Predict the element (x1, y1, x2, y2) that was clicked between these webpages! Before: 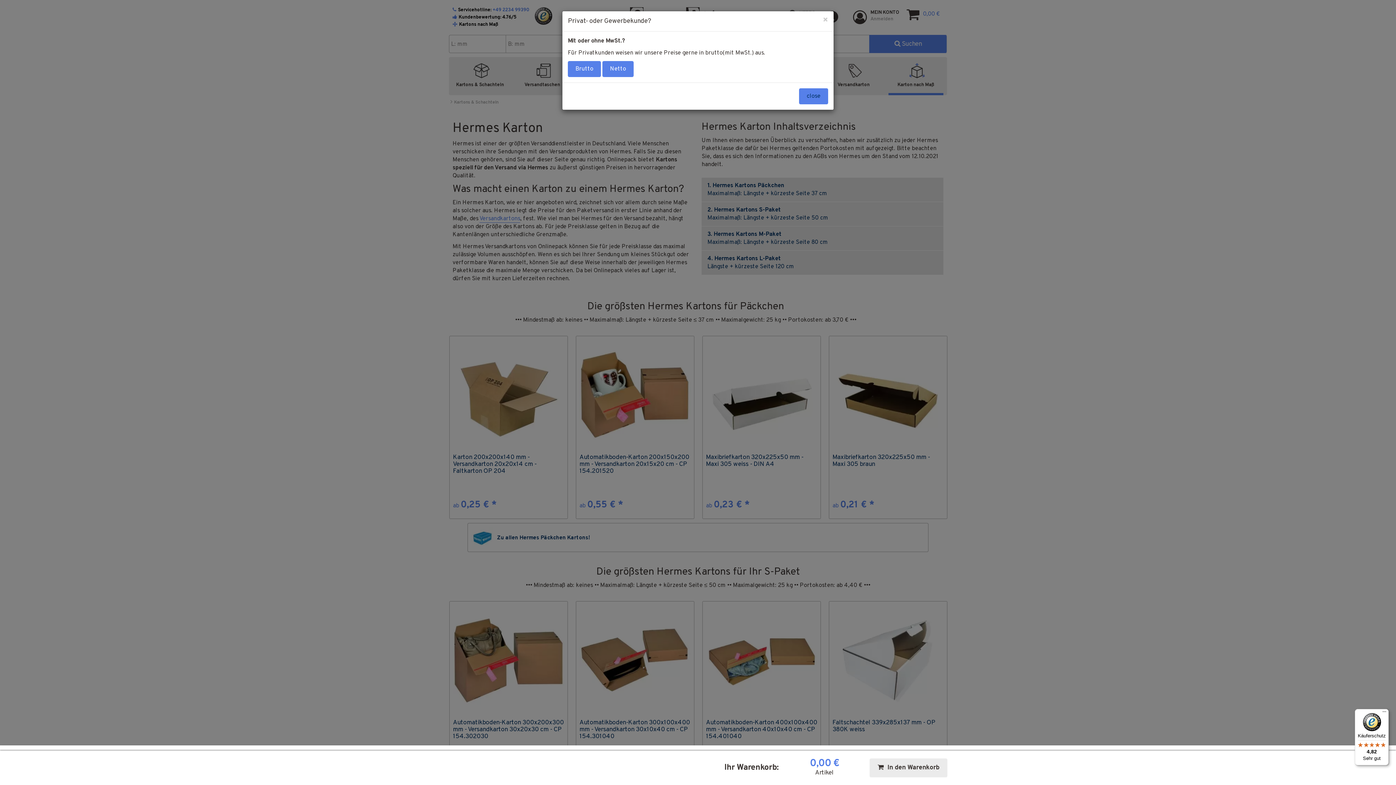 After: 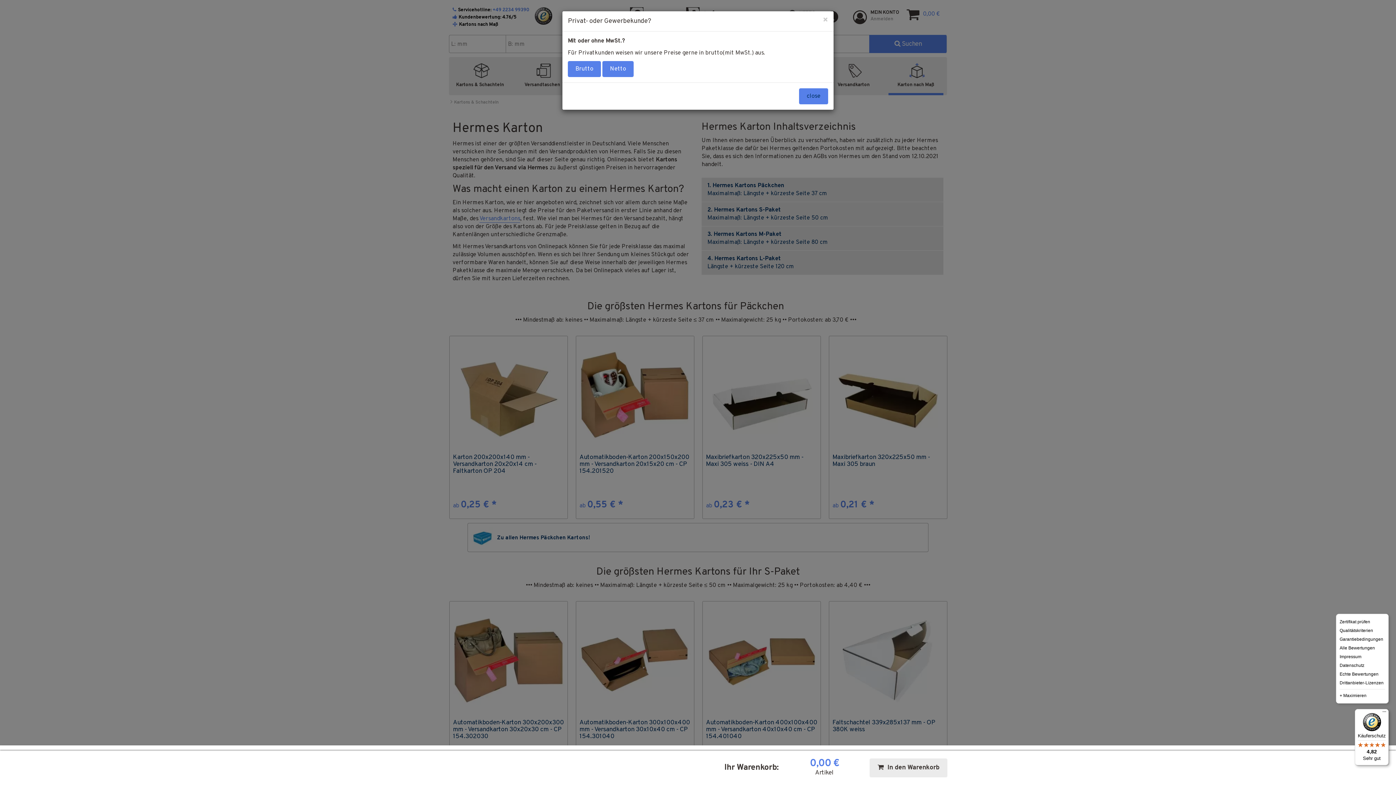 Action: label: Menü bbox: (1380, 709, 1389, 718)